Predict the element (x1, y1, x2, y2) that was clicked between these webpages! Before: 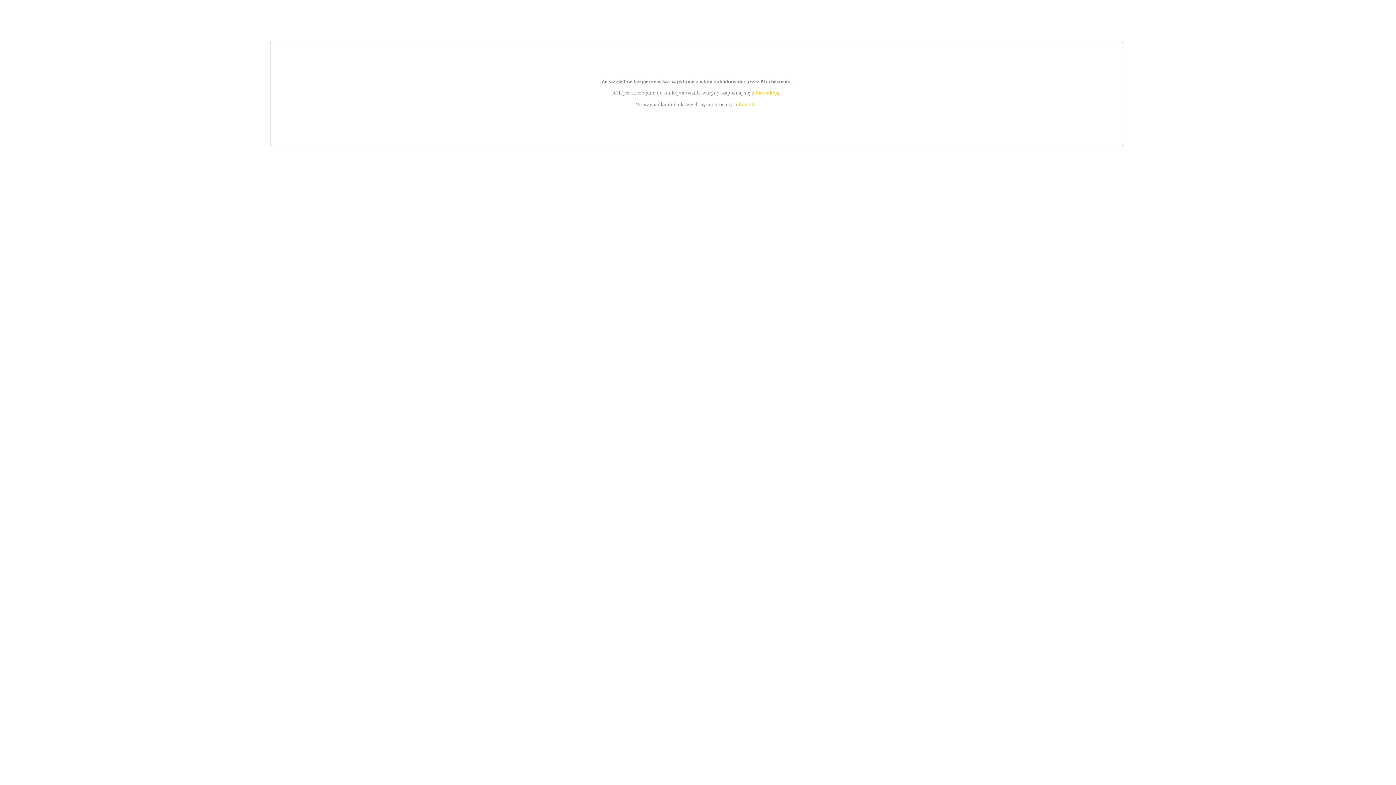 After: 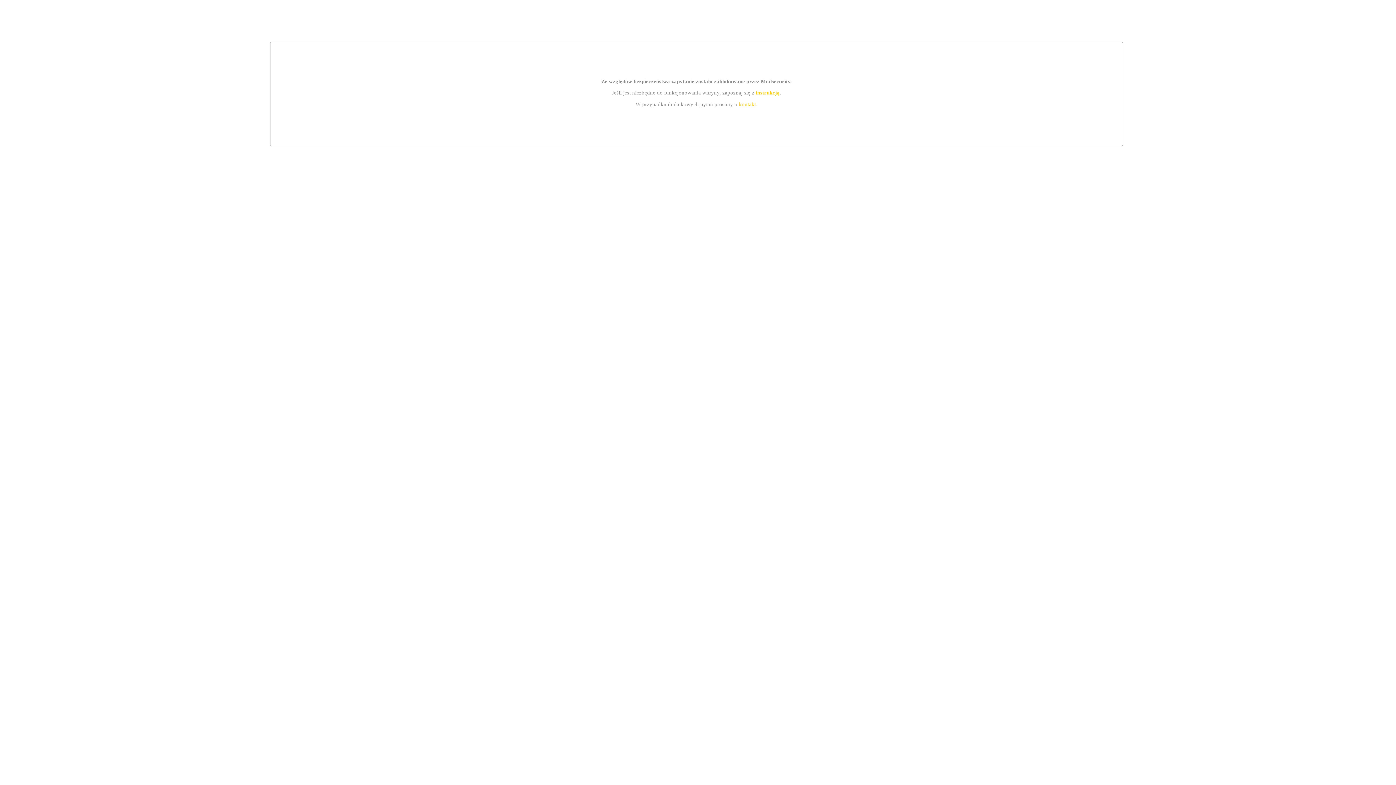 Action: label: kontakt bbox: (739, 101, 756, 107)